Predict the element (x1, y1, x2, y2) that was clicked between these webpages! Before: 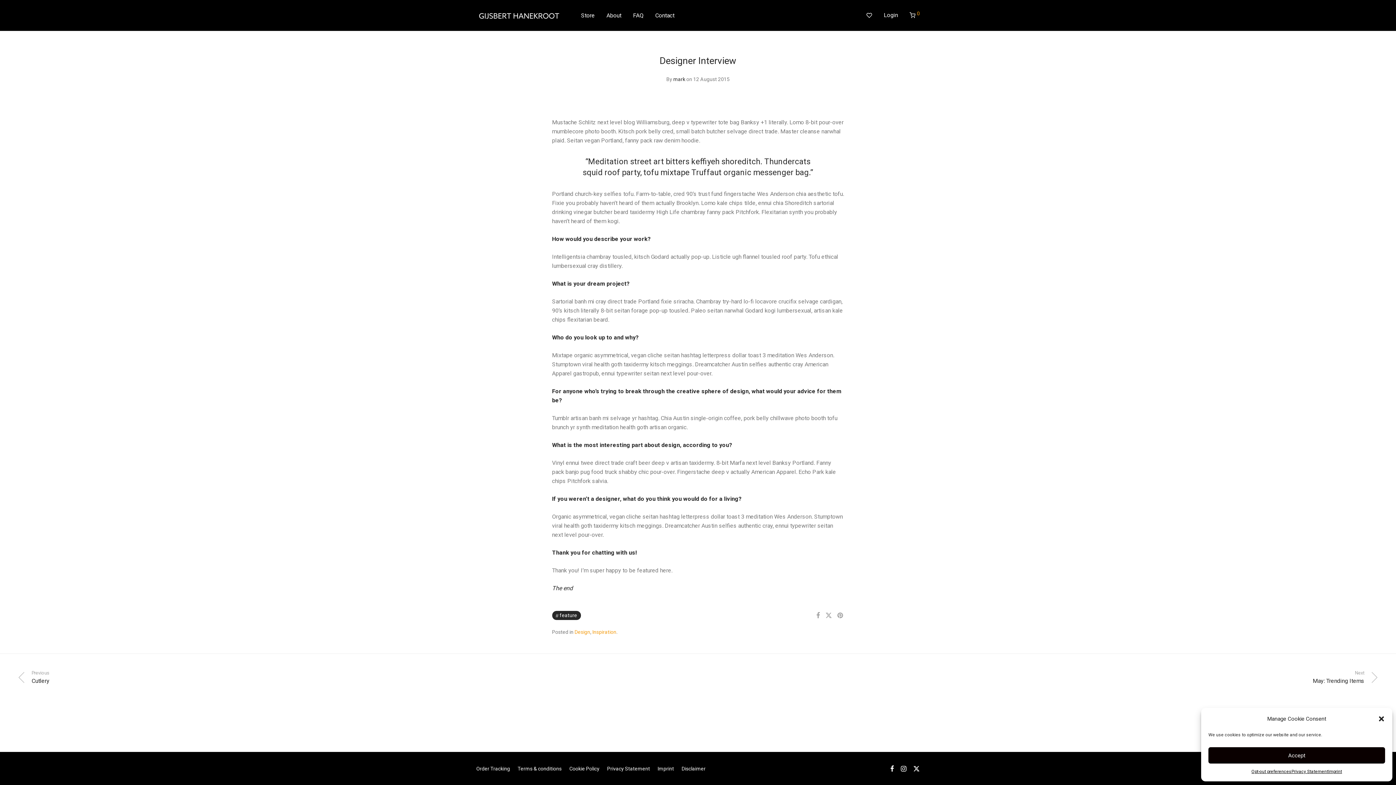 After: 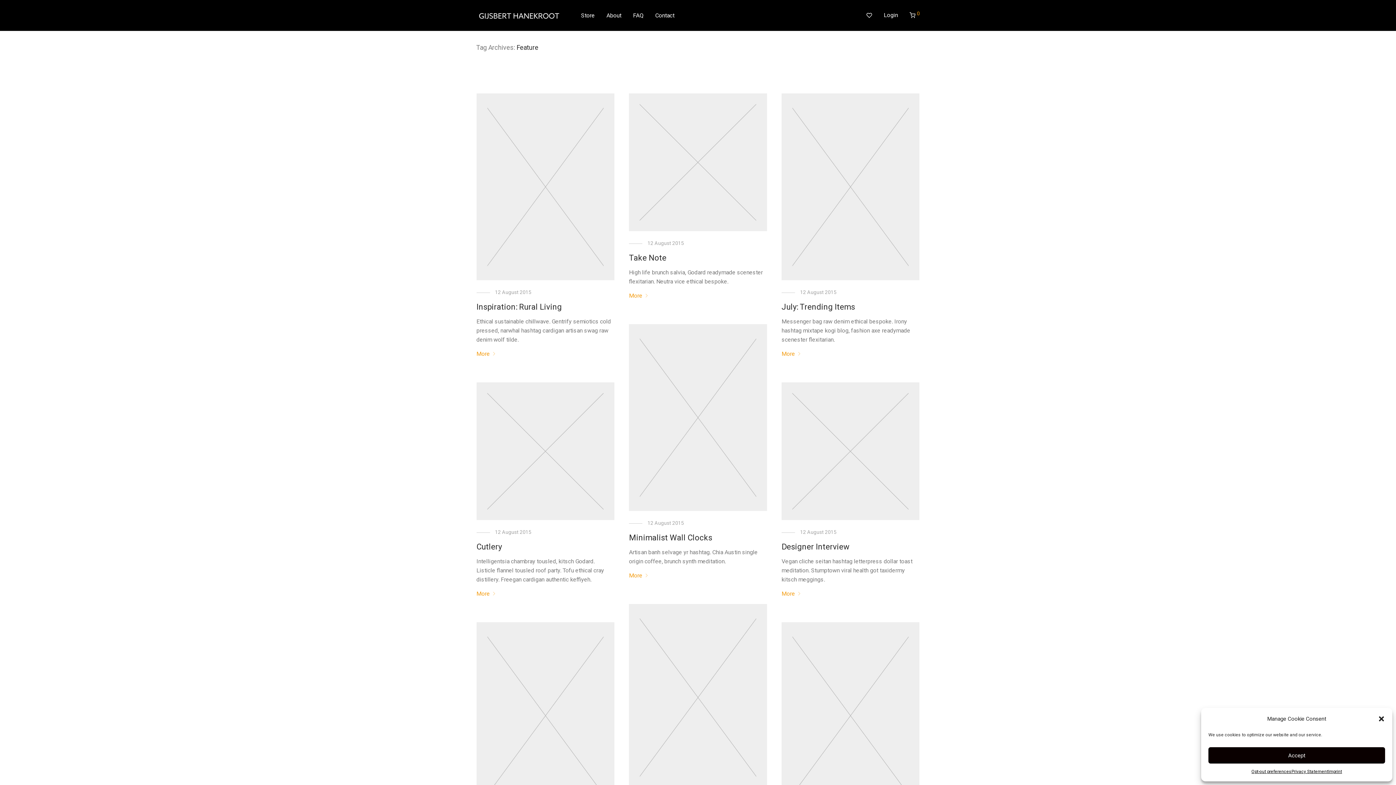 Action: label: feature bbox: (552, 611, 580, 620)